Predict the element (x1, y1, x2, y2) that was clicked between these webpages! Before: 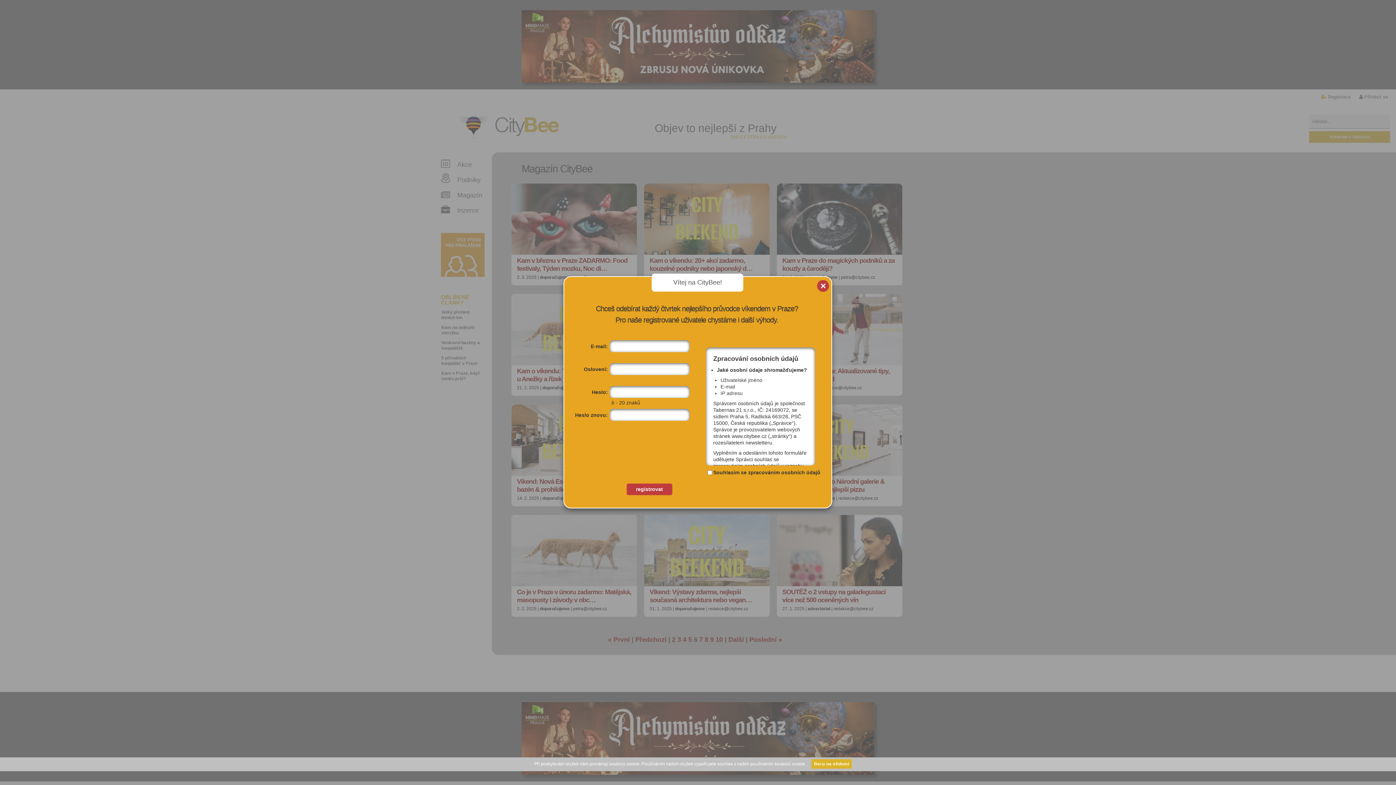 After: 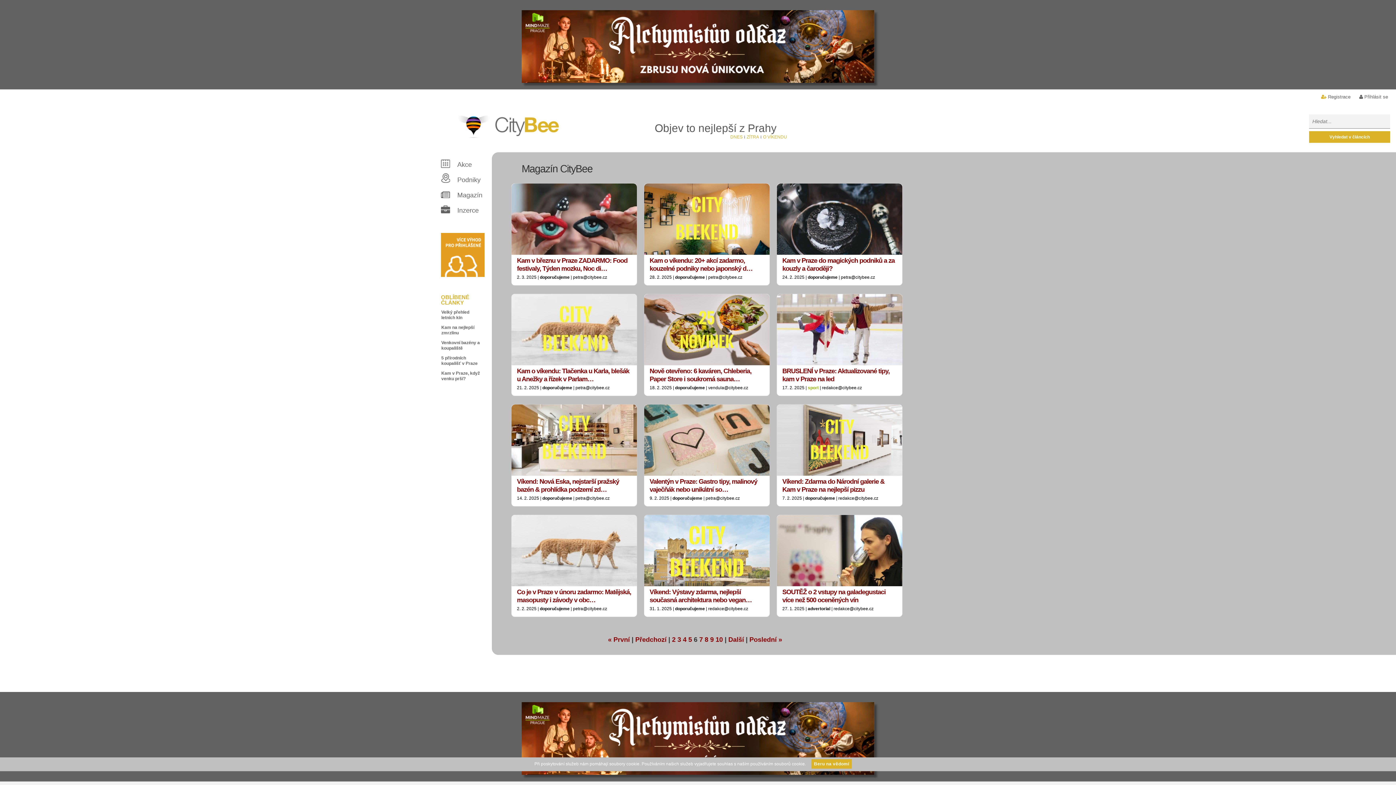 Action: bbox: (816, 280, 830, 295) label: x